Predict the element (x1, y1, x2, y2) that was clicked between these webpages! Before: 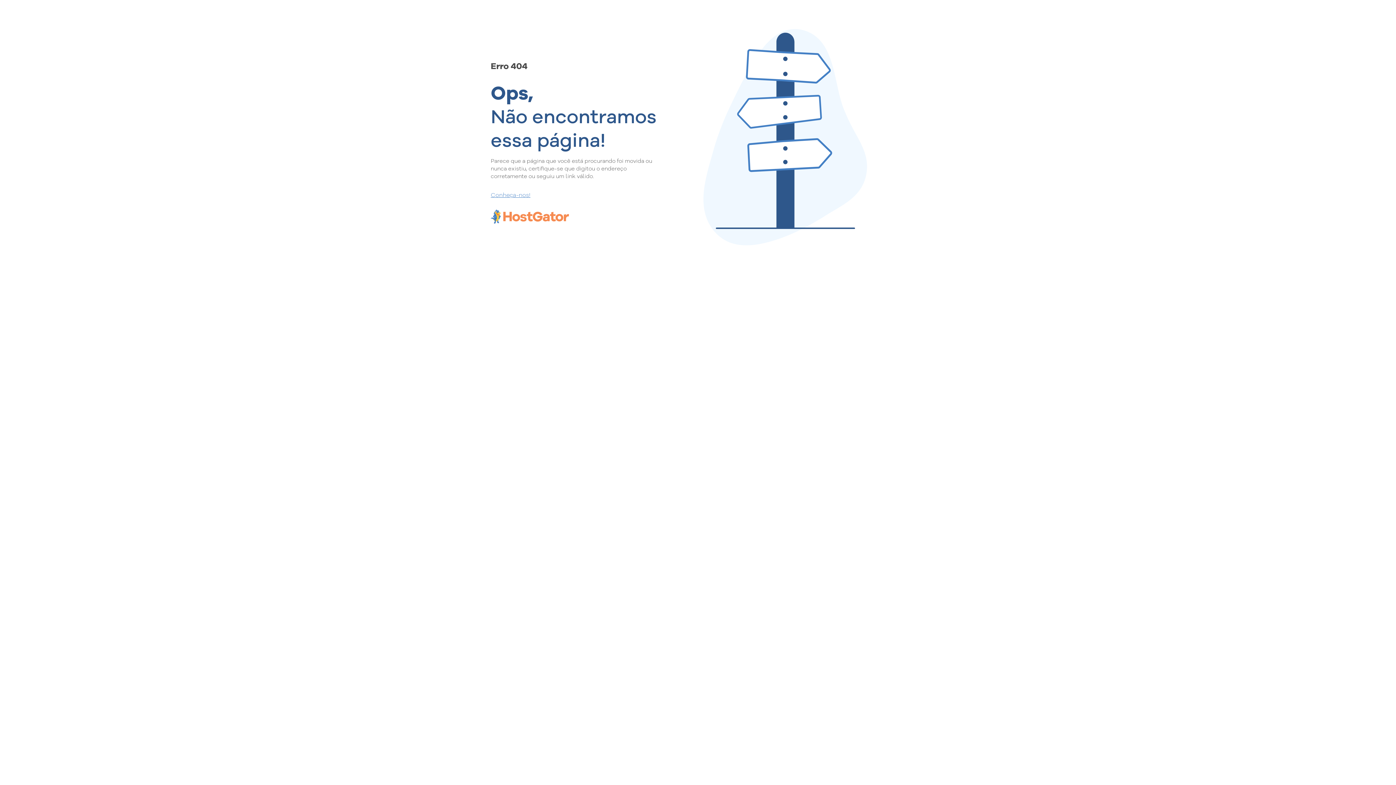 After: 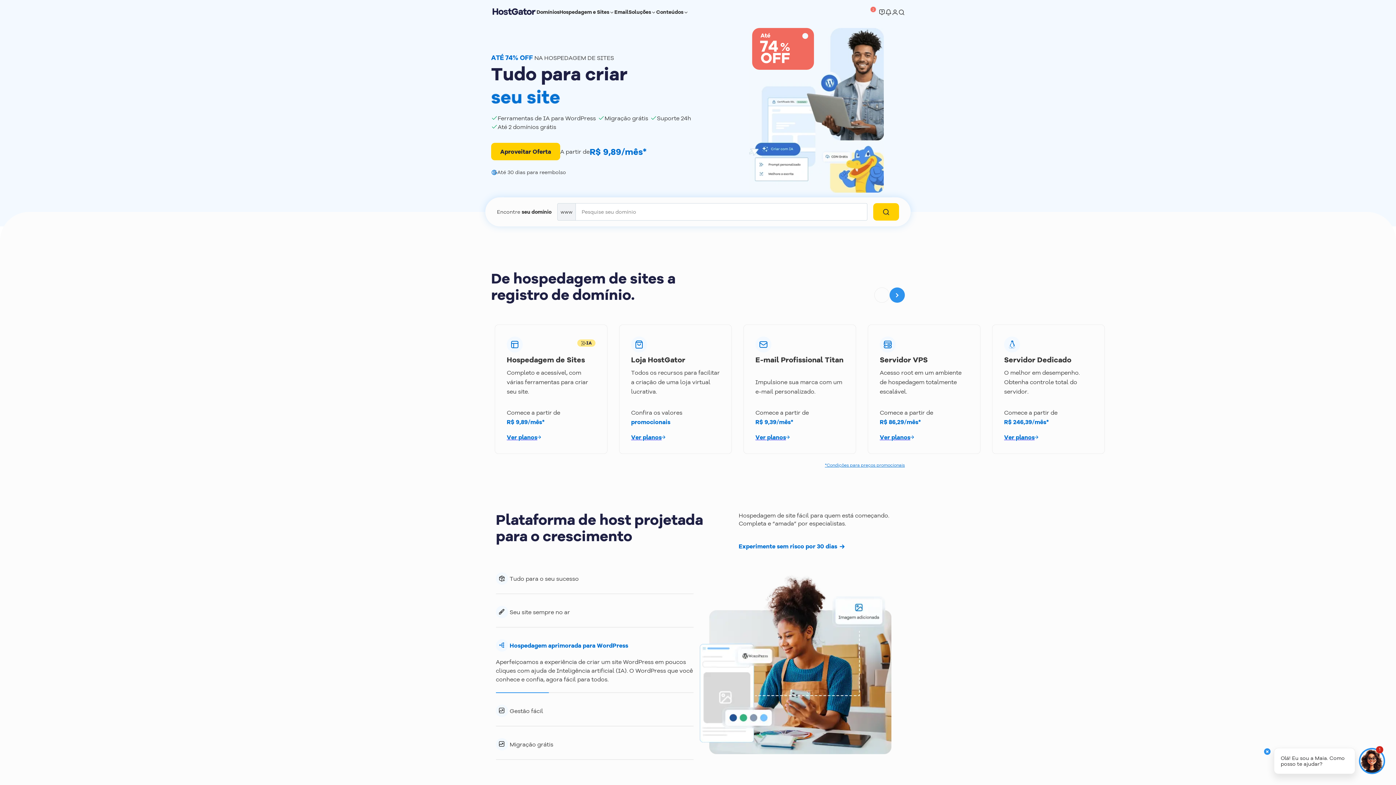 Action: label: Conheça-nos! bbox: (490, 190, 657, 198)